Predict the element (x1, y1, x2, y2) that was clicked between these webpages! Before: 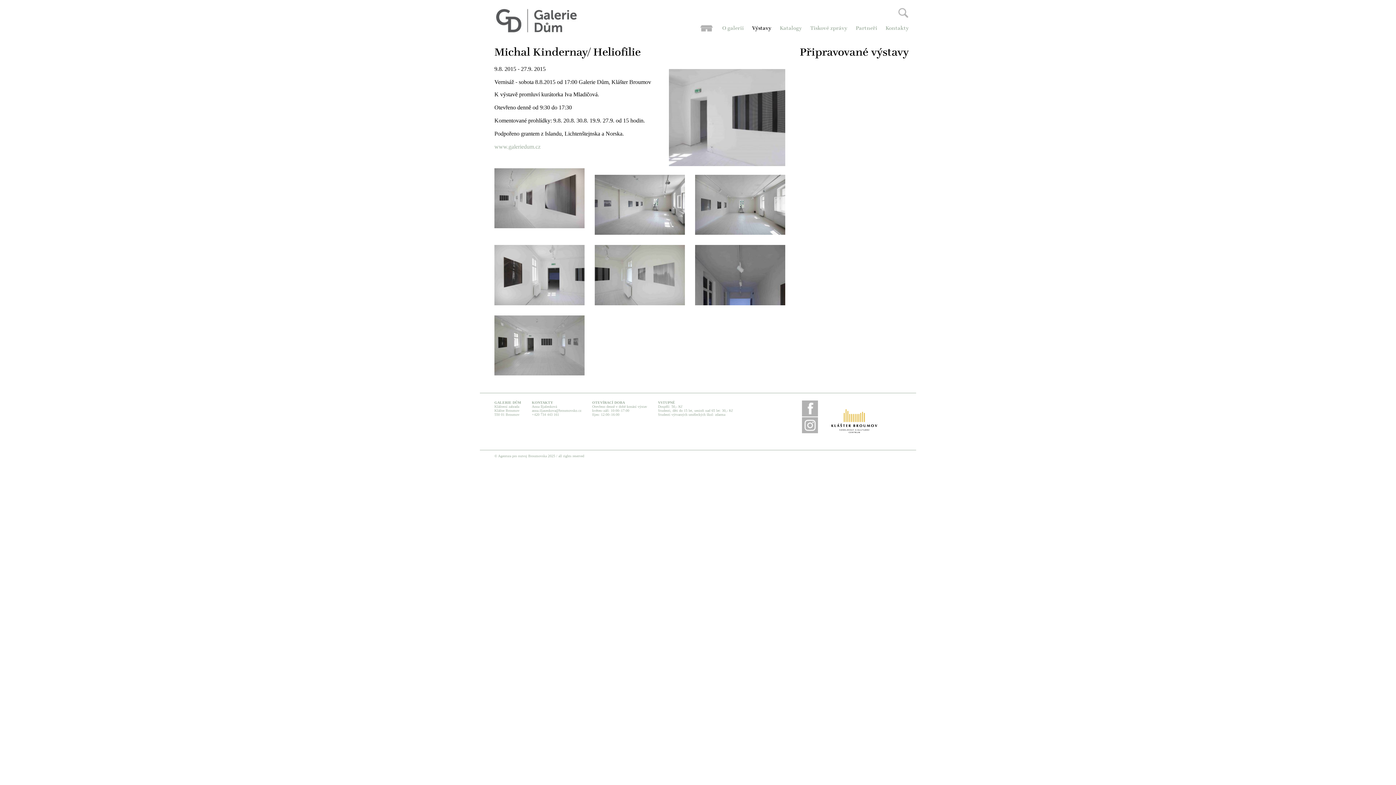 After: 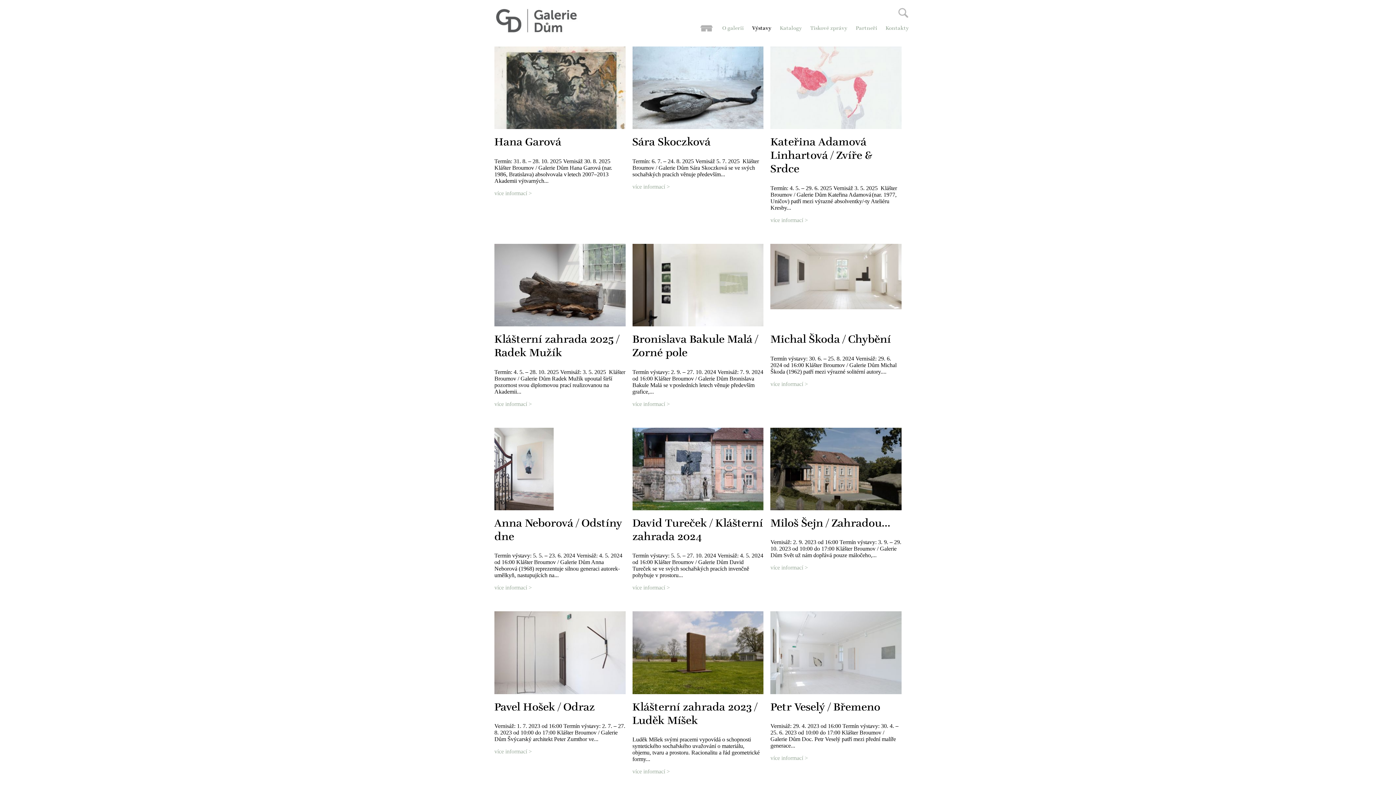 Action: label: Výstavy bbox: (752, 26, 771, 30)